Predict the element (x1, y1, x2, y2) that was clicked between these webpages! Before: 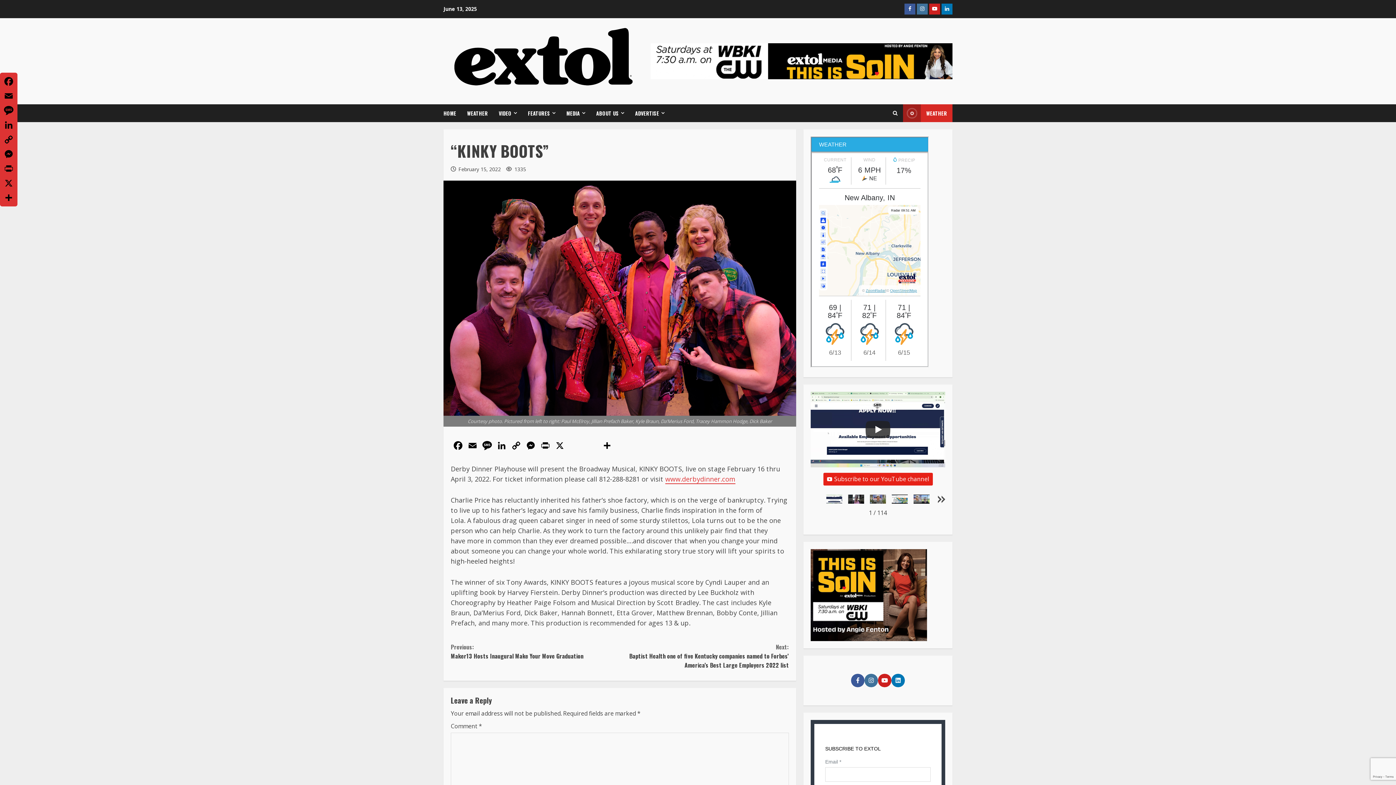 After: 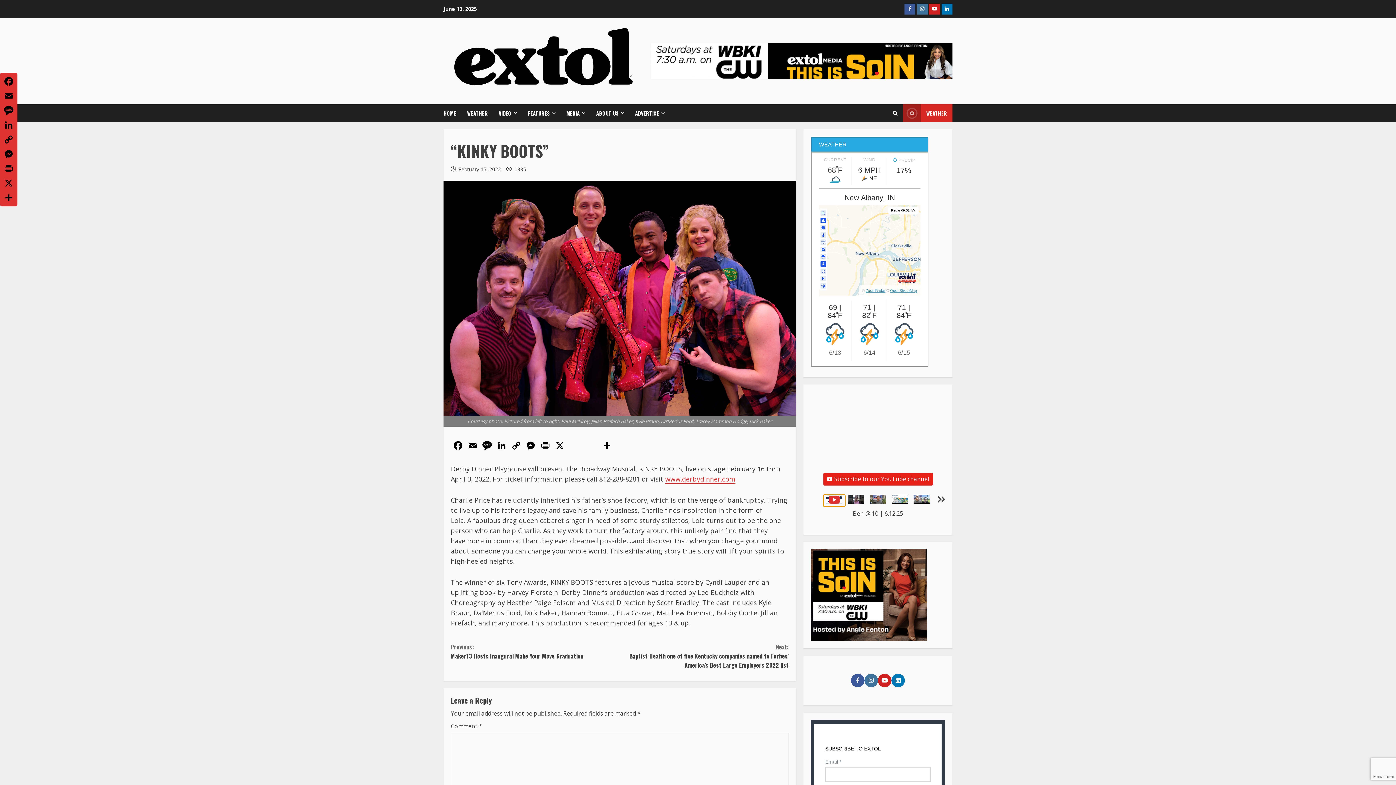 Action: bbox: (823, 494, 845, 506)